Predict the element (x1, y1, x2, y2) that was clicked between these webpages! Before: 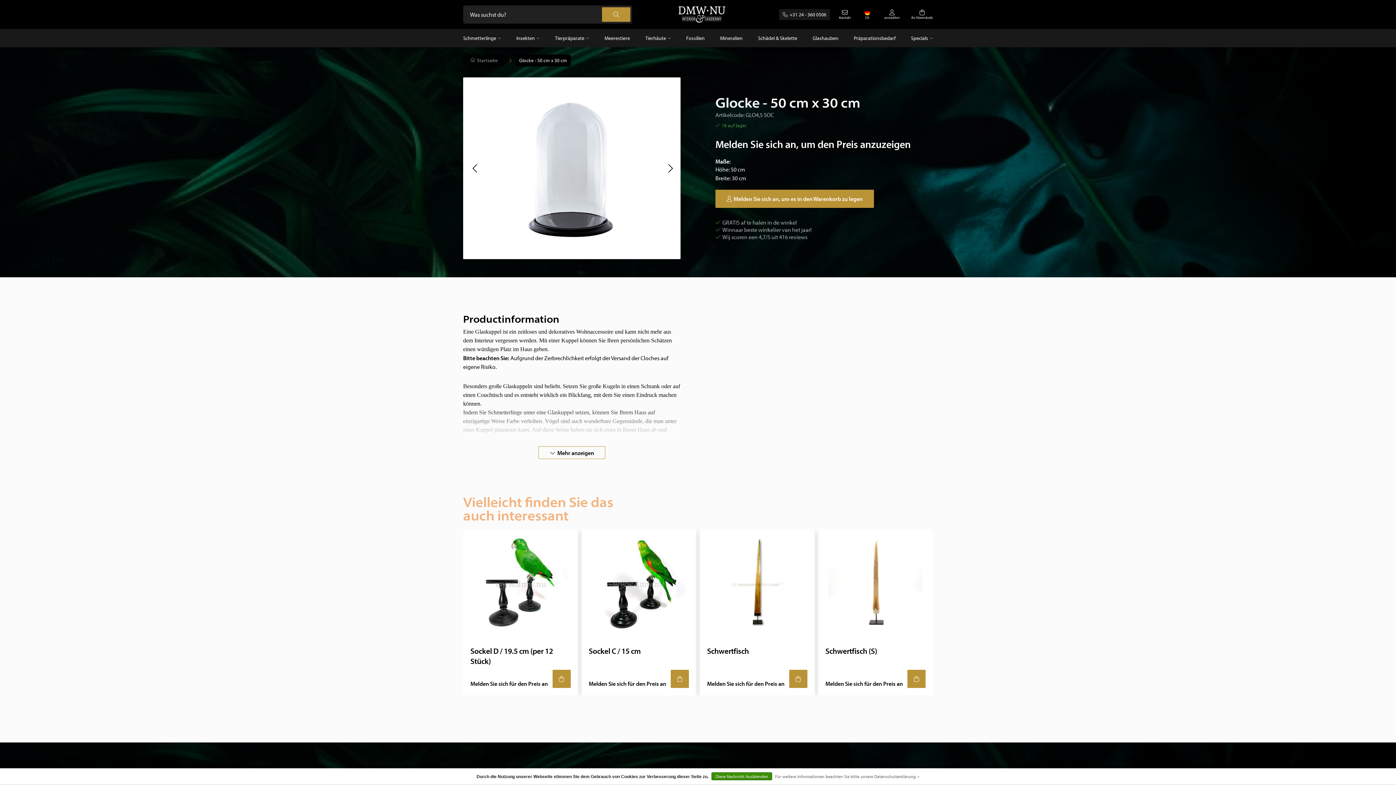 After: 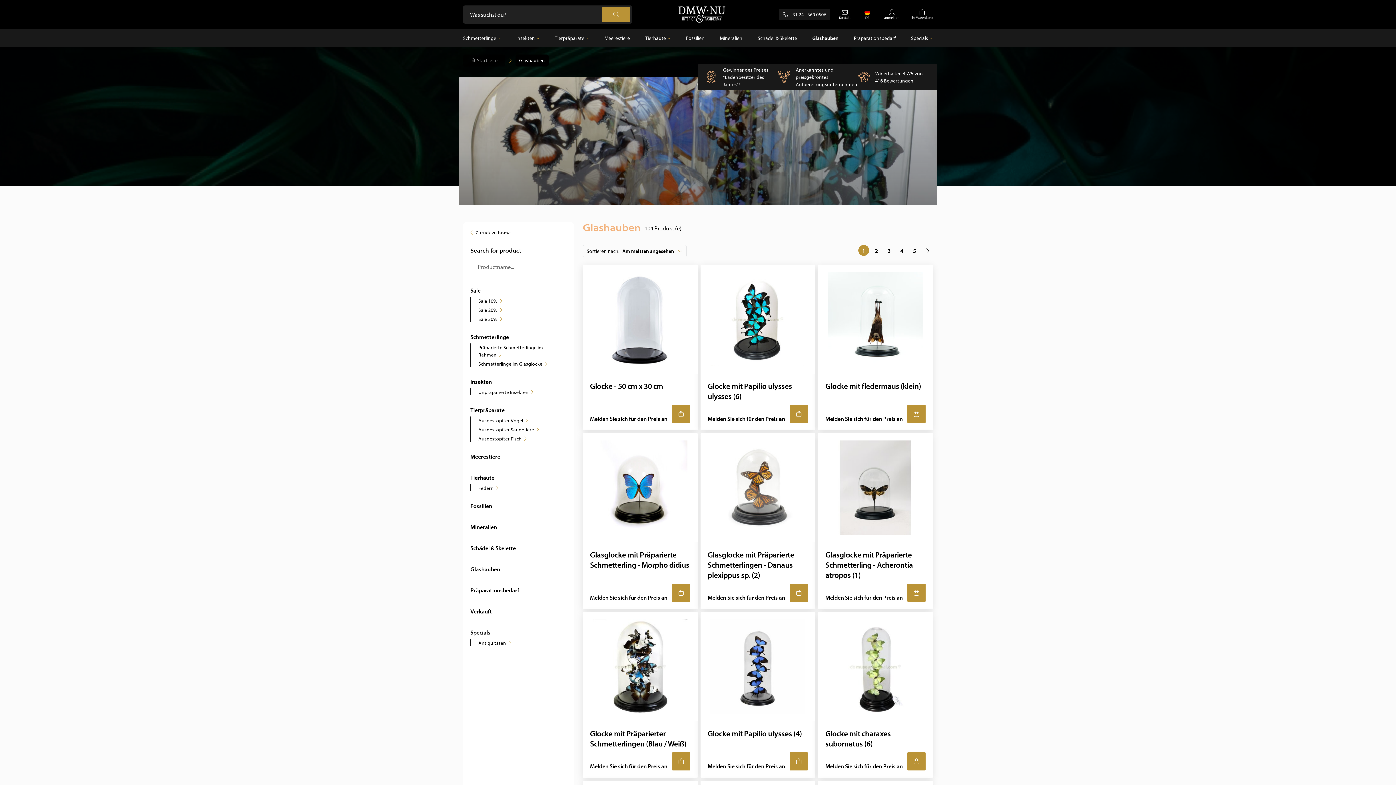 Action: bbox: (812, 29, 838, 47) label: Glashauben